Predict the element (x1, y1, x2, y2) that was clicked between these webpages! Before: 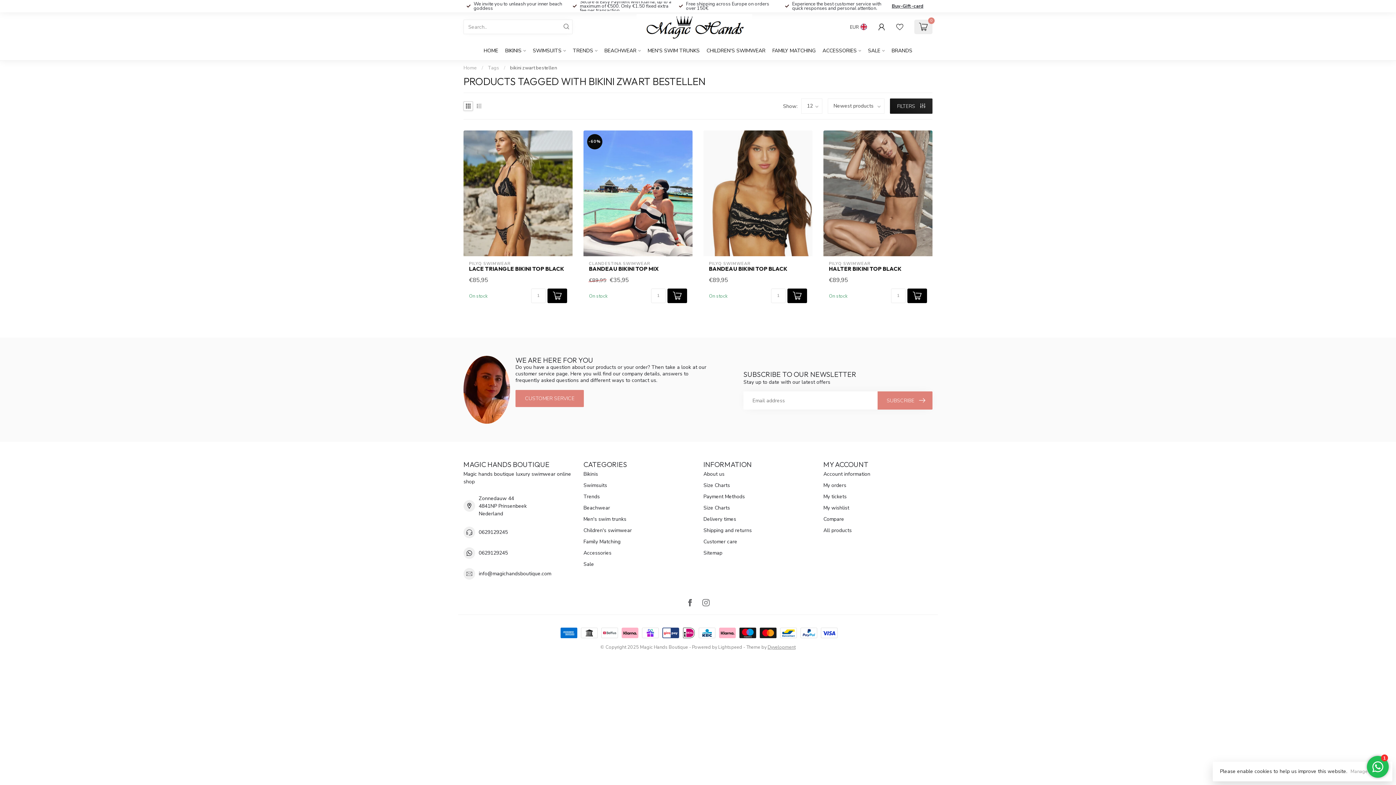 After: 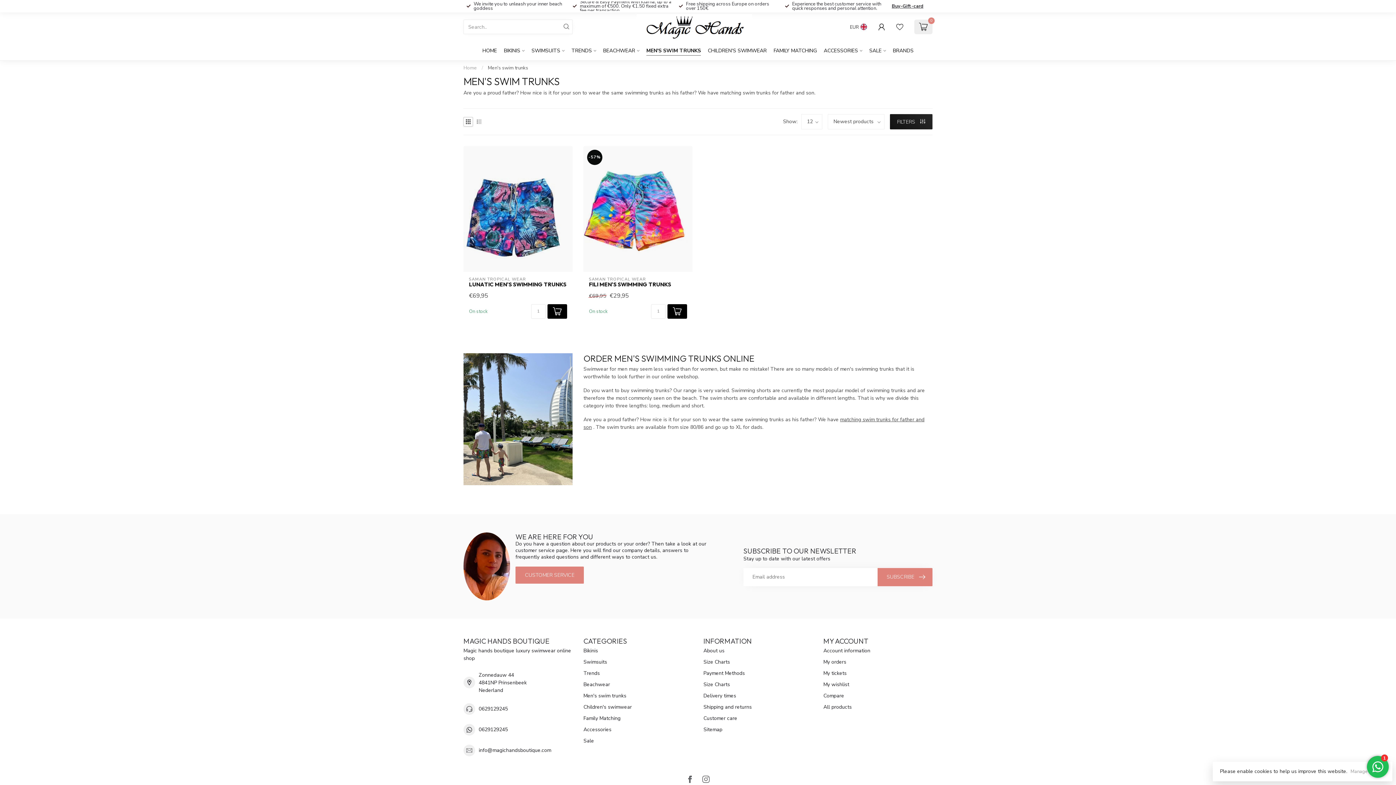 Action: bbox: (647, 41, 699, 60) label: MEN'S SWIM TRUNKS